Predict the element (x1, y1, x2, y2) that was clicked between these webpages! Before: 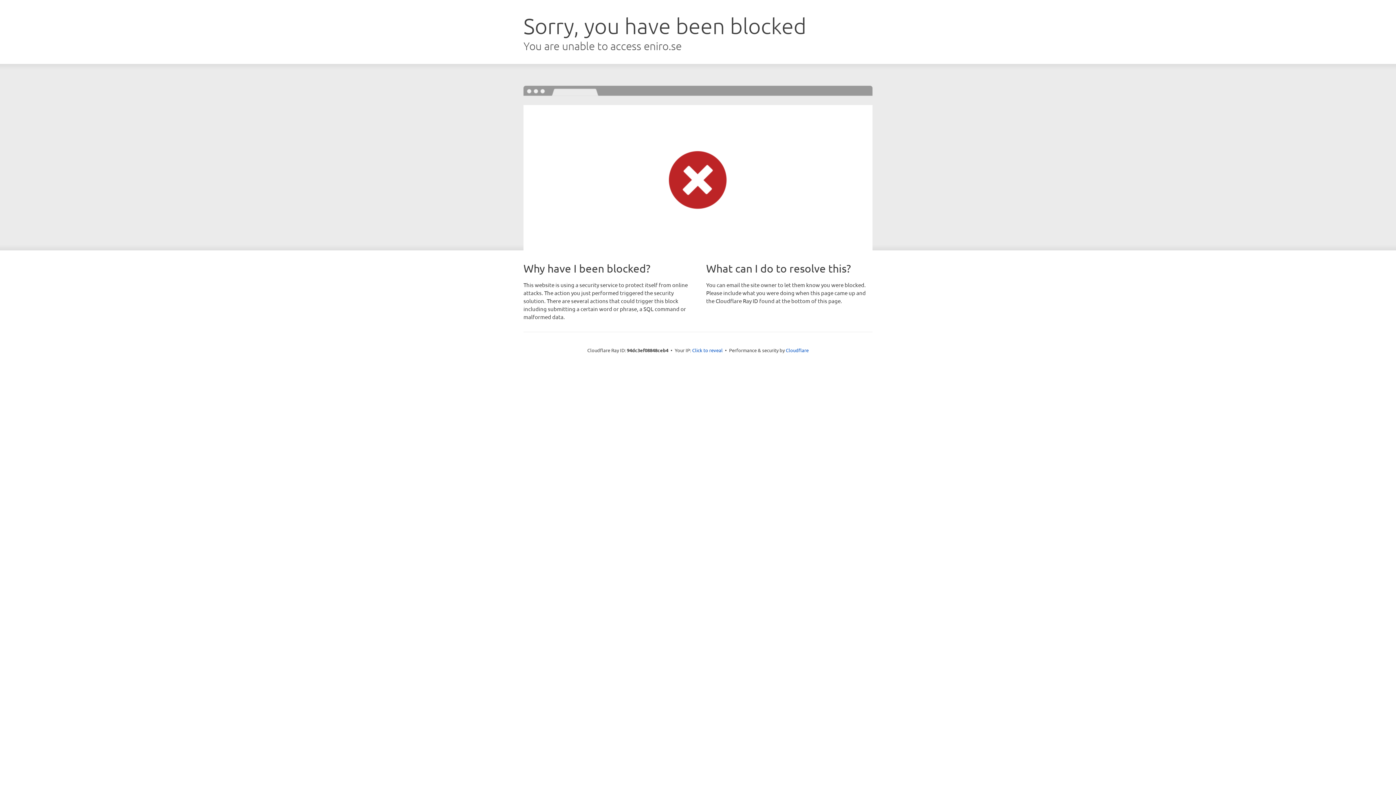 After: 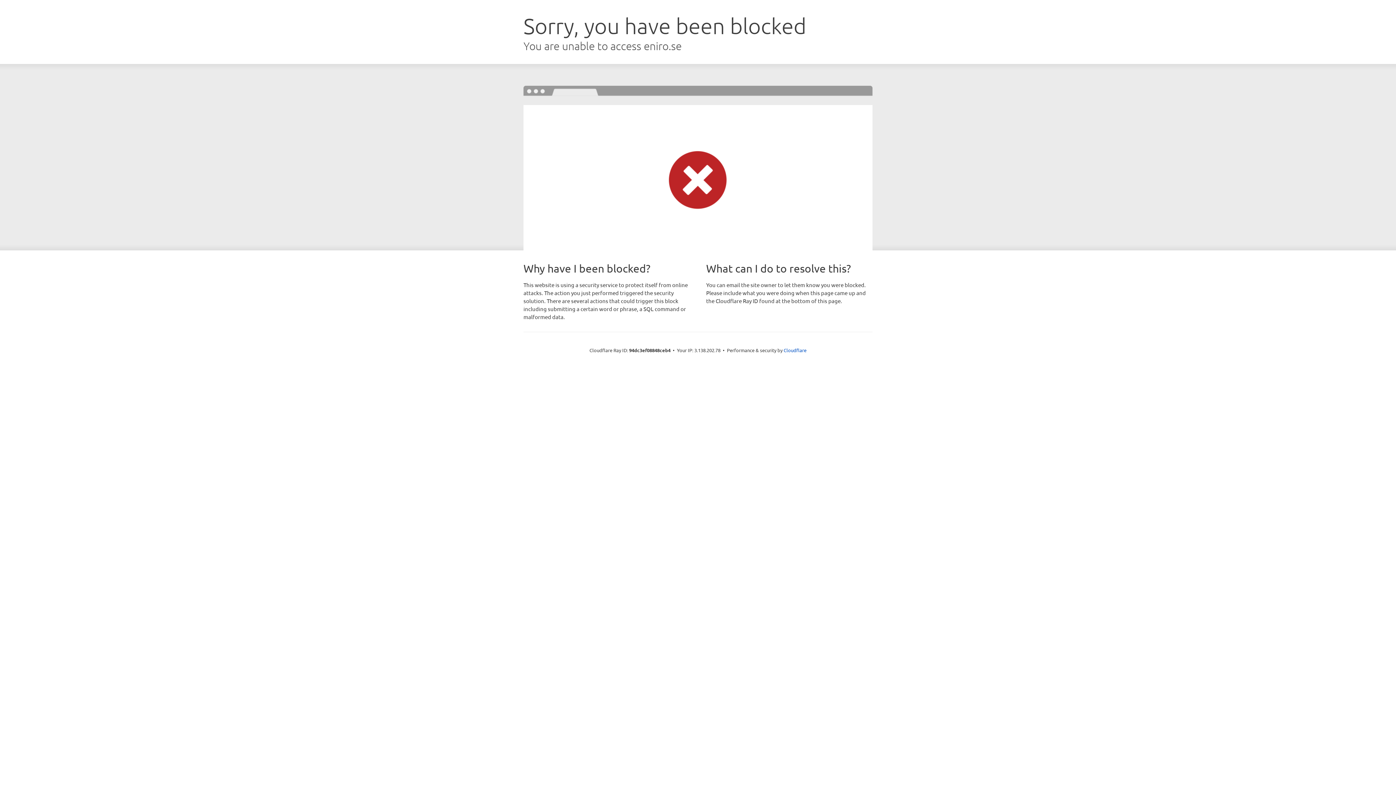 Action: bbox: (692, 346, 722, 353) label: Click to reveal